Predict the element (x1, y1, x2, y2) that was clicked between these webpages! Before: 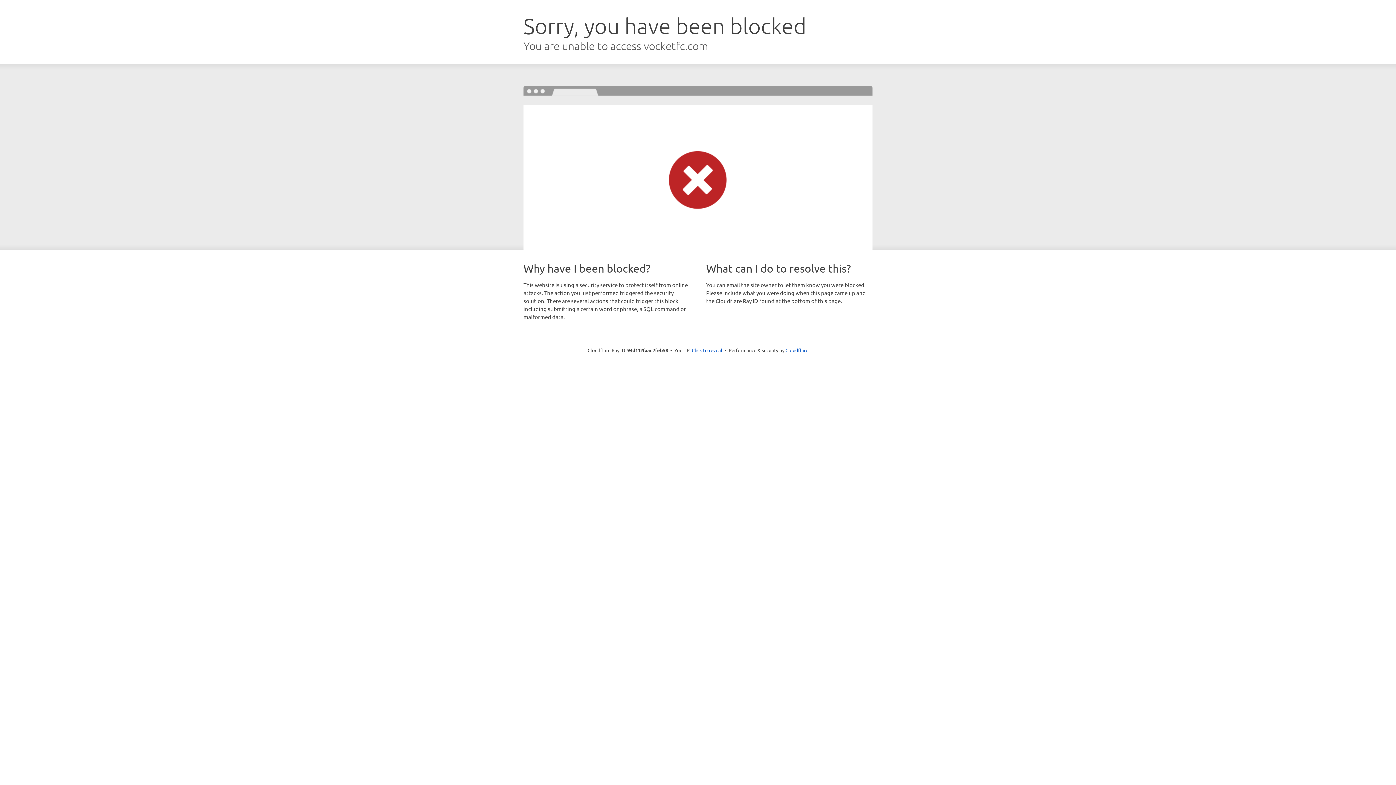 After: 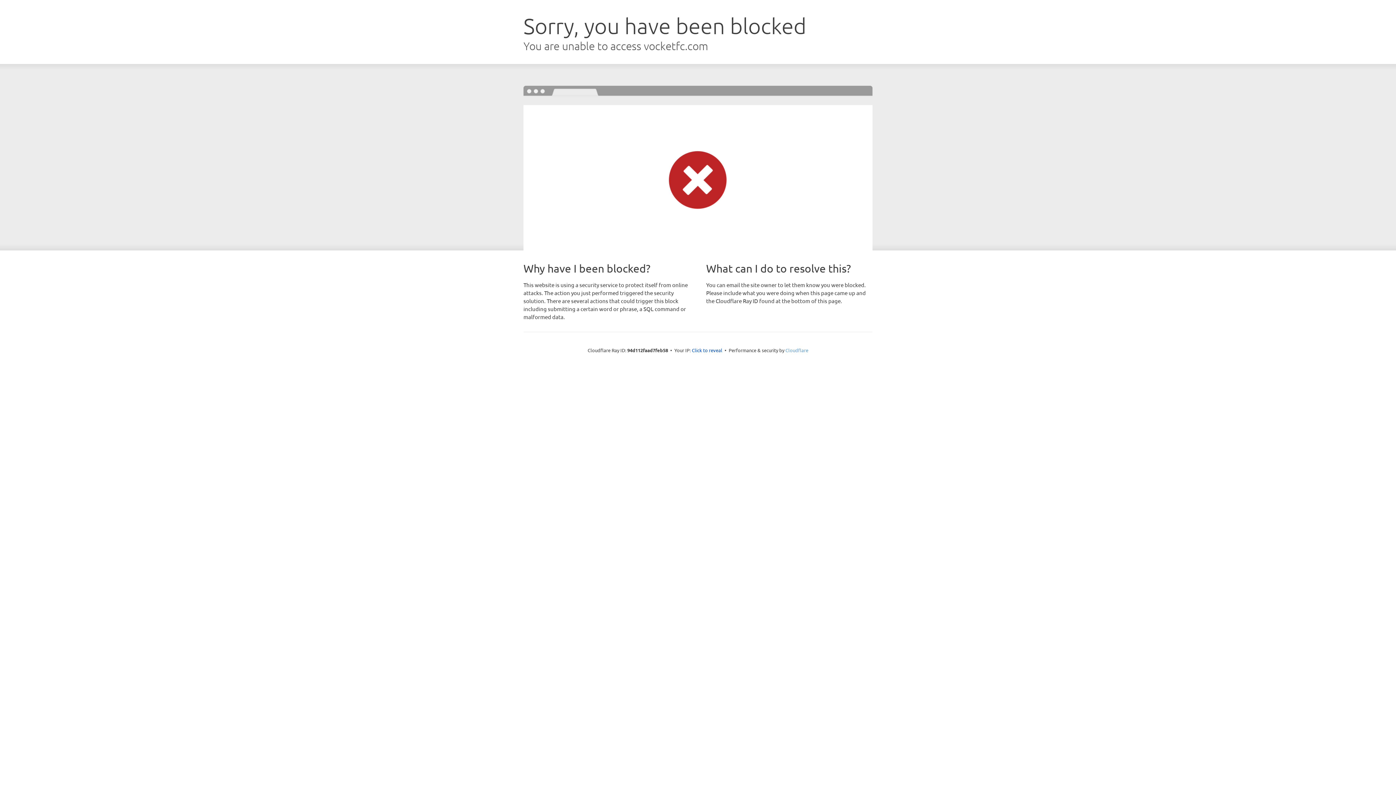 Action: label: Cloudflare bbox: (785, 347, 808, 353)